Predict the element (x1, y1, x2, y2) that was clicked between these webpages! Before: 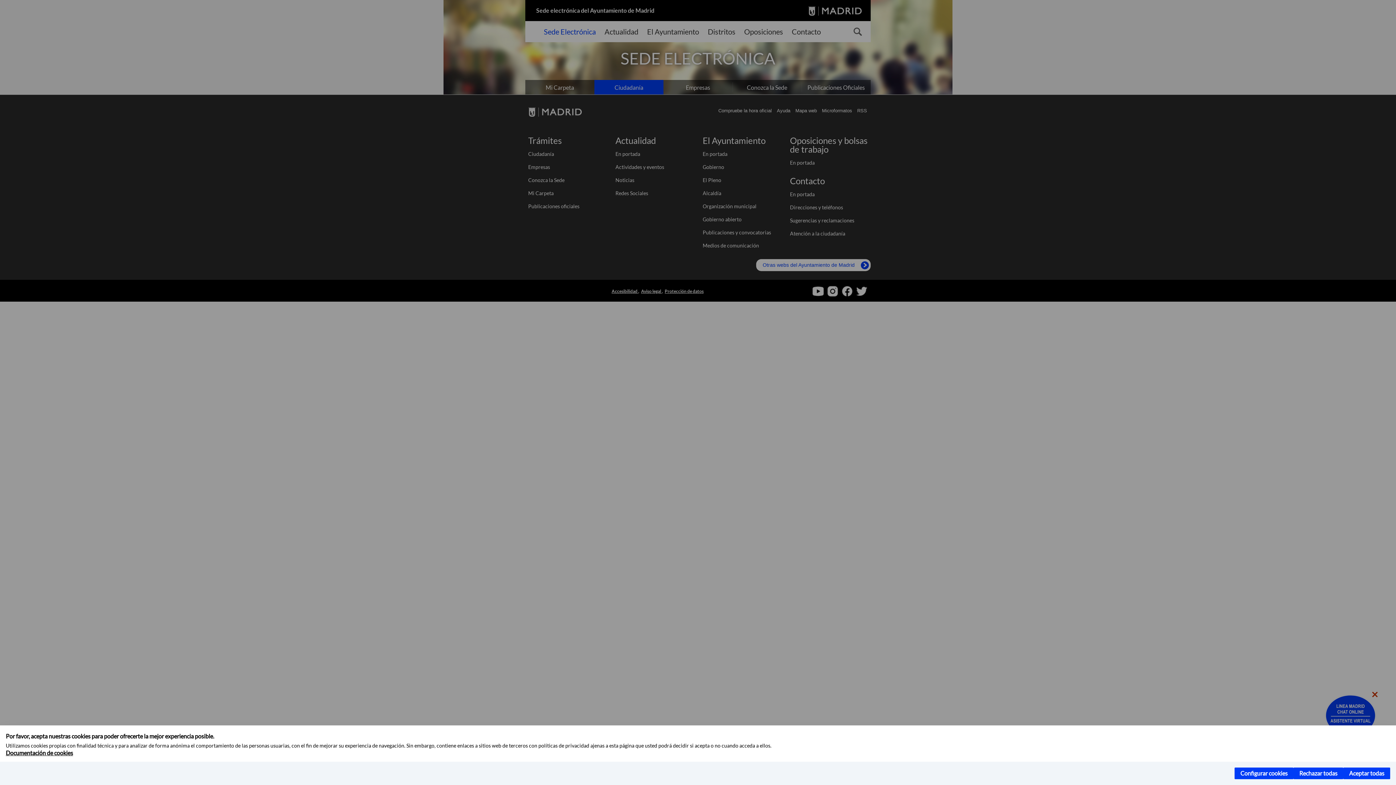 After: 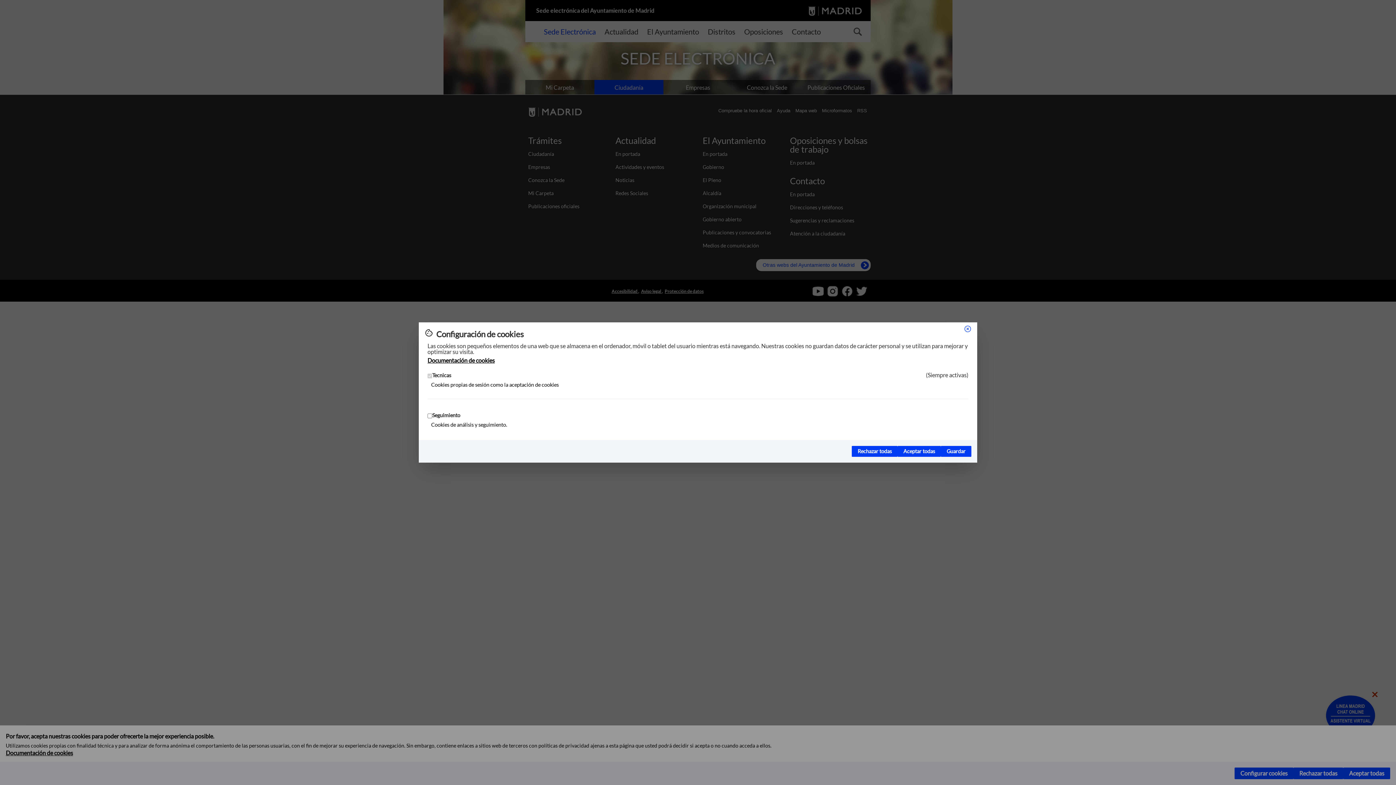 Action: bbox: (1234, 768, 1293, 779) label: Configurar cookies